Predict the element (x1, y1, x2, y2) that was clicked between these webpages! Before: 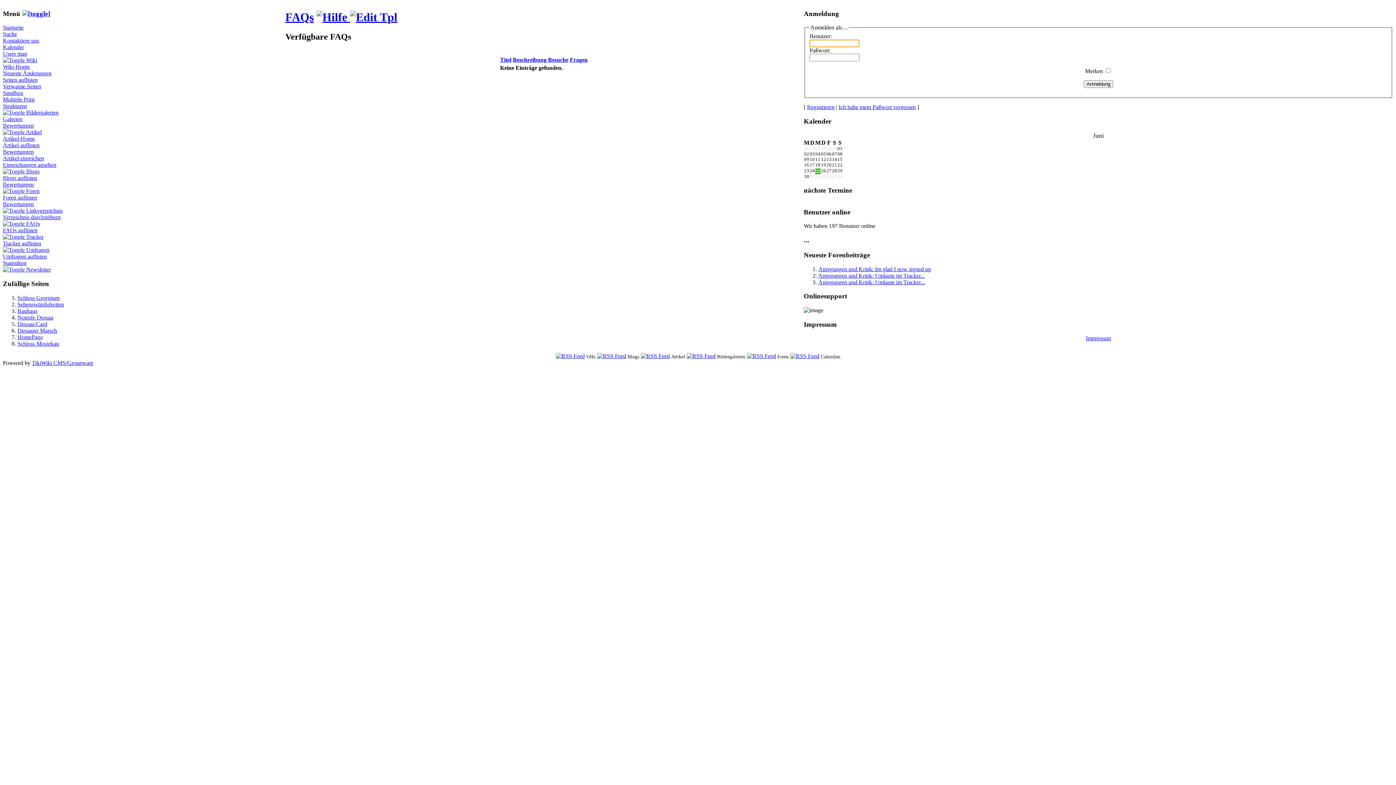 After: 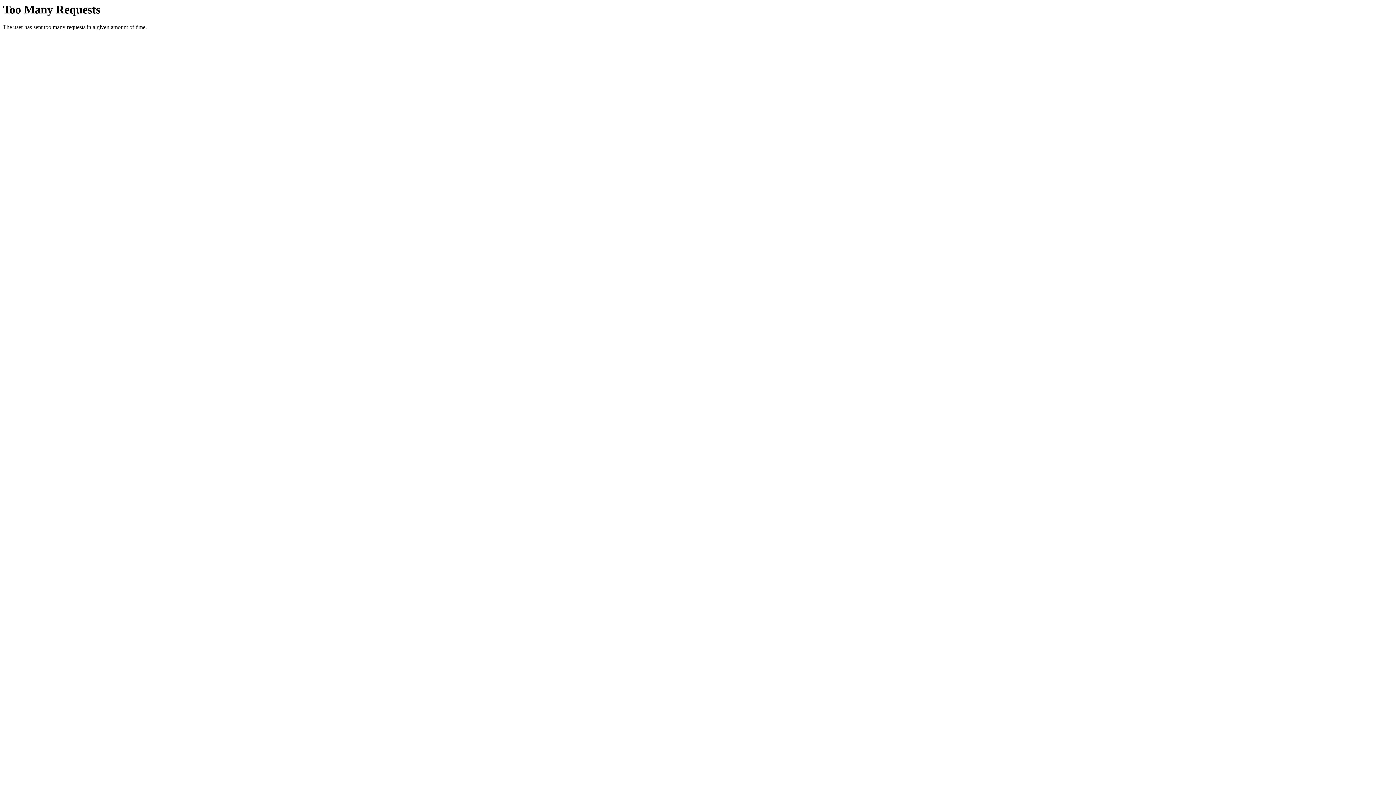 Action: bbox: (597, 353, 626, 359)